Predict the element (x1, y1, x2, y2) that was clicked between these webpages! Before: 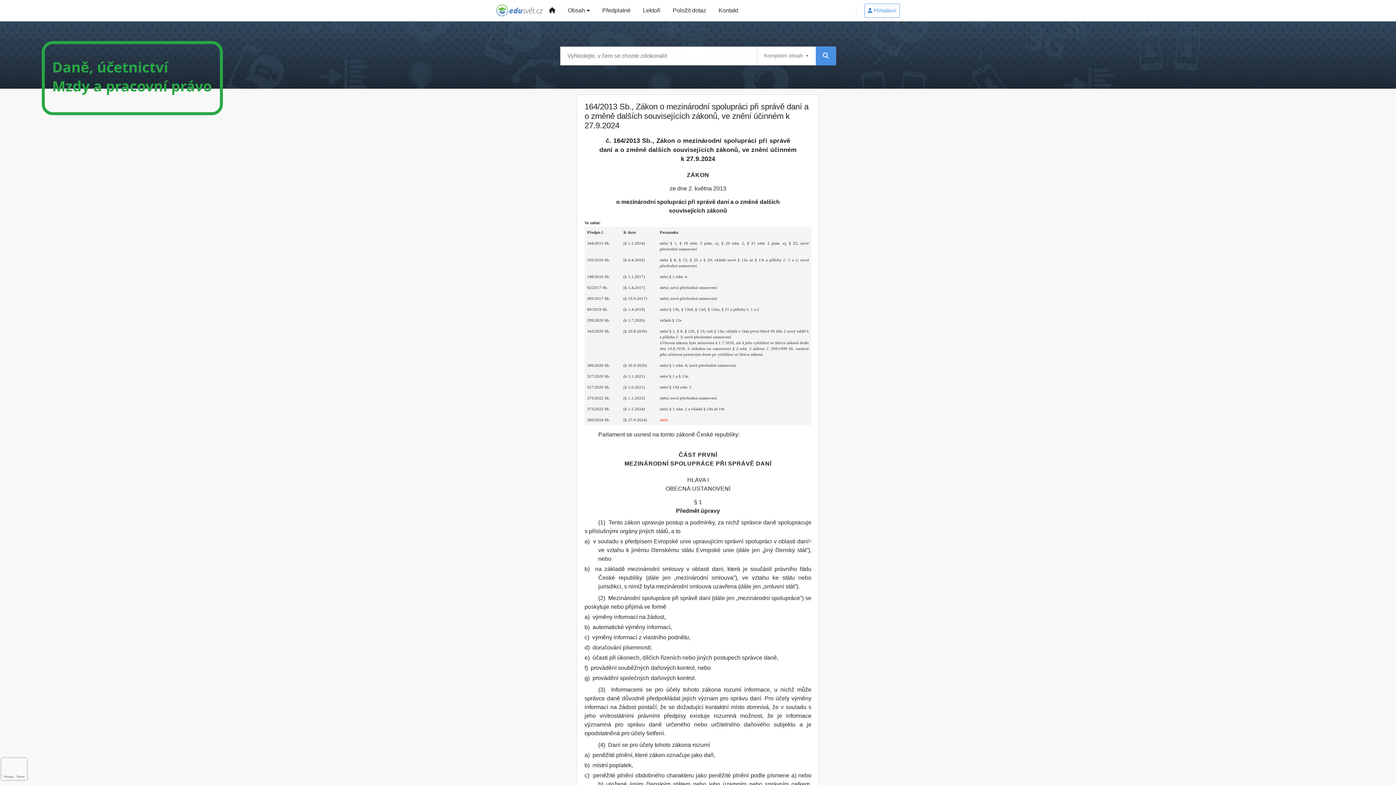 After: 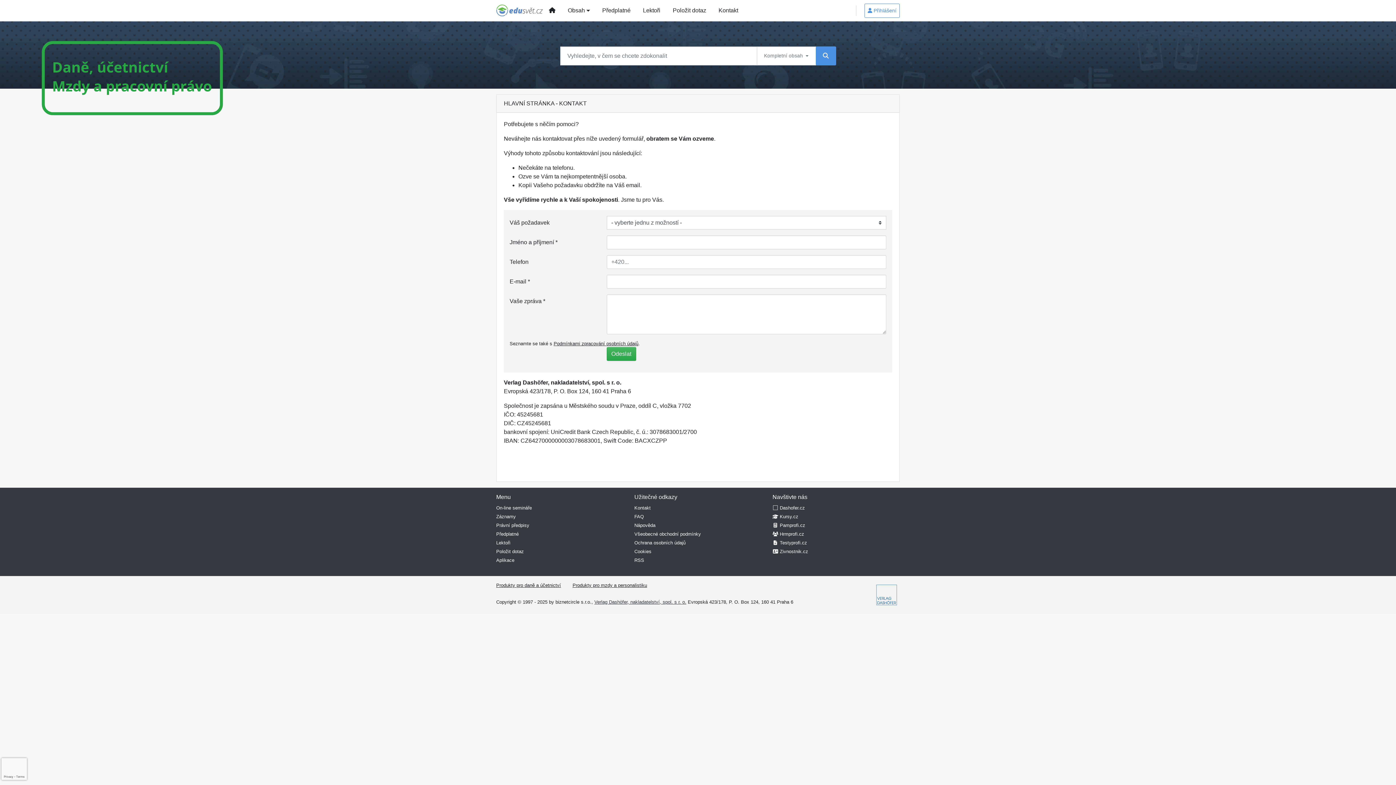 Action: label: Kontakt bbox: (712, 0, 744, 21)